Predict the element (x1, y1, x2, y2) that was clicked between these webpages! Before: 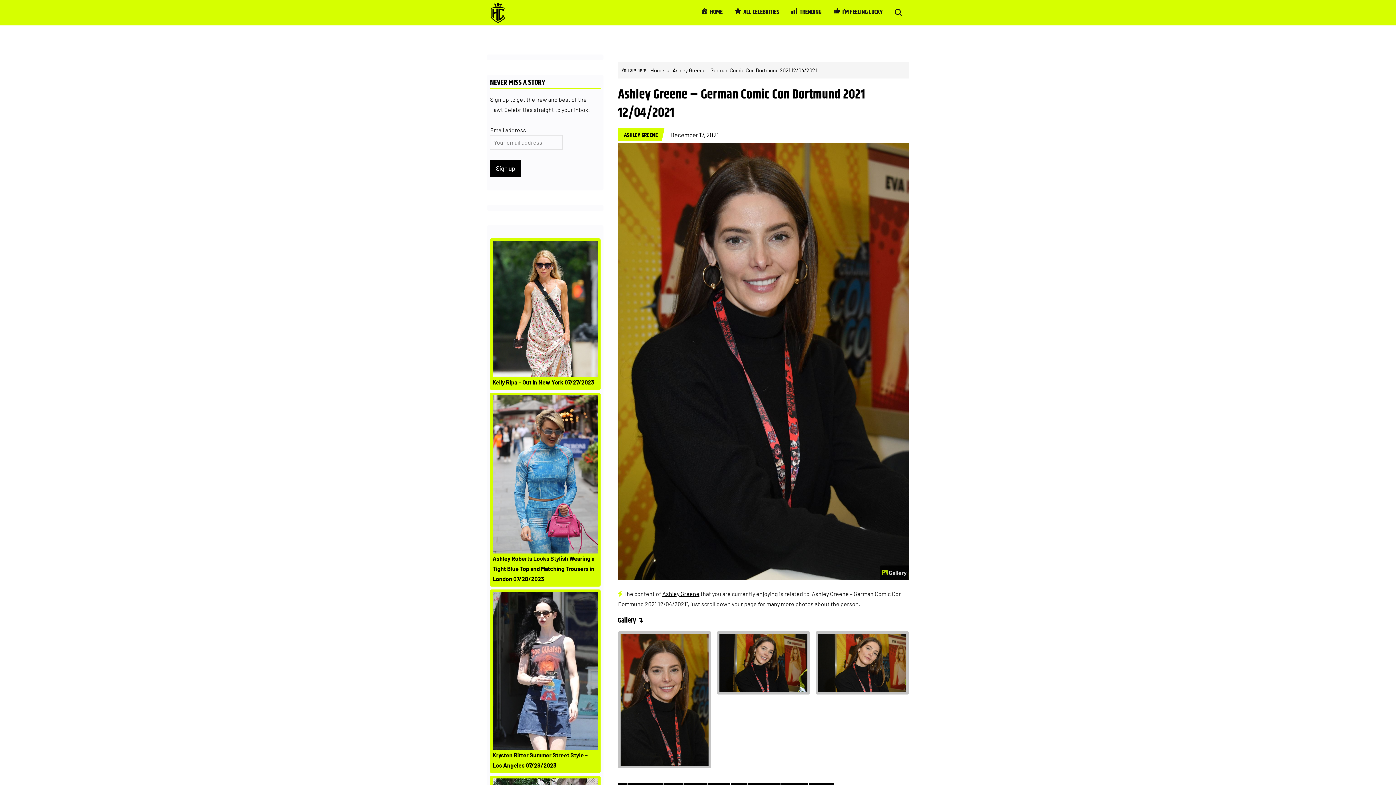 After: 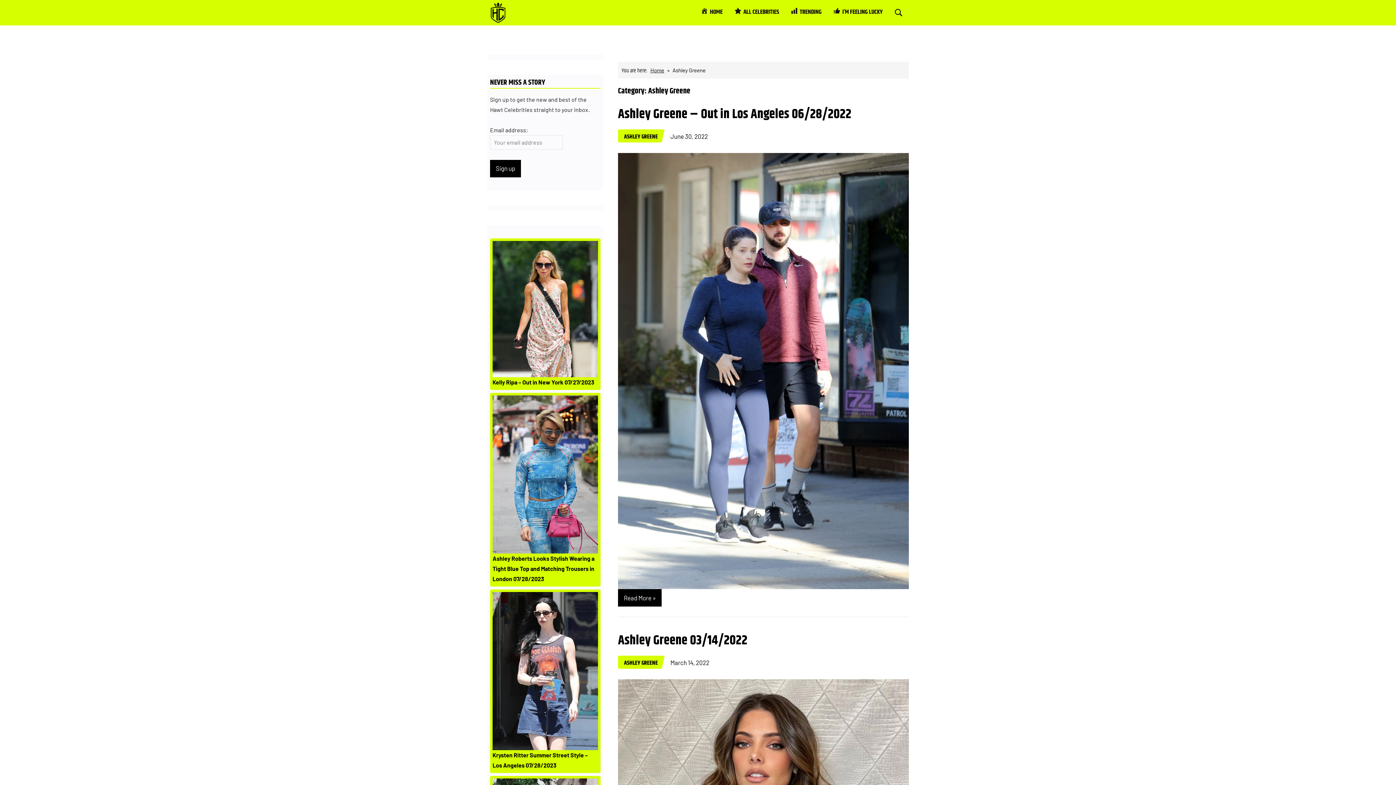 Action: bbox: (620, 128, 661, 143) label: ASHLEY GREENE